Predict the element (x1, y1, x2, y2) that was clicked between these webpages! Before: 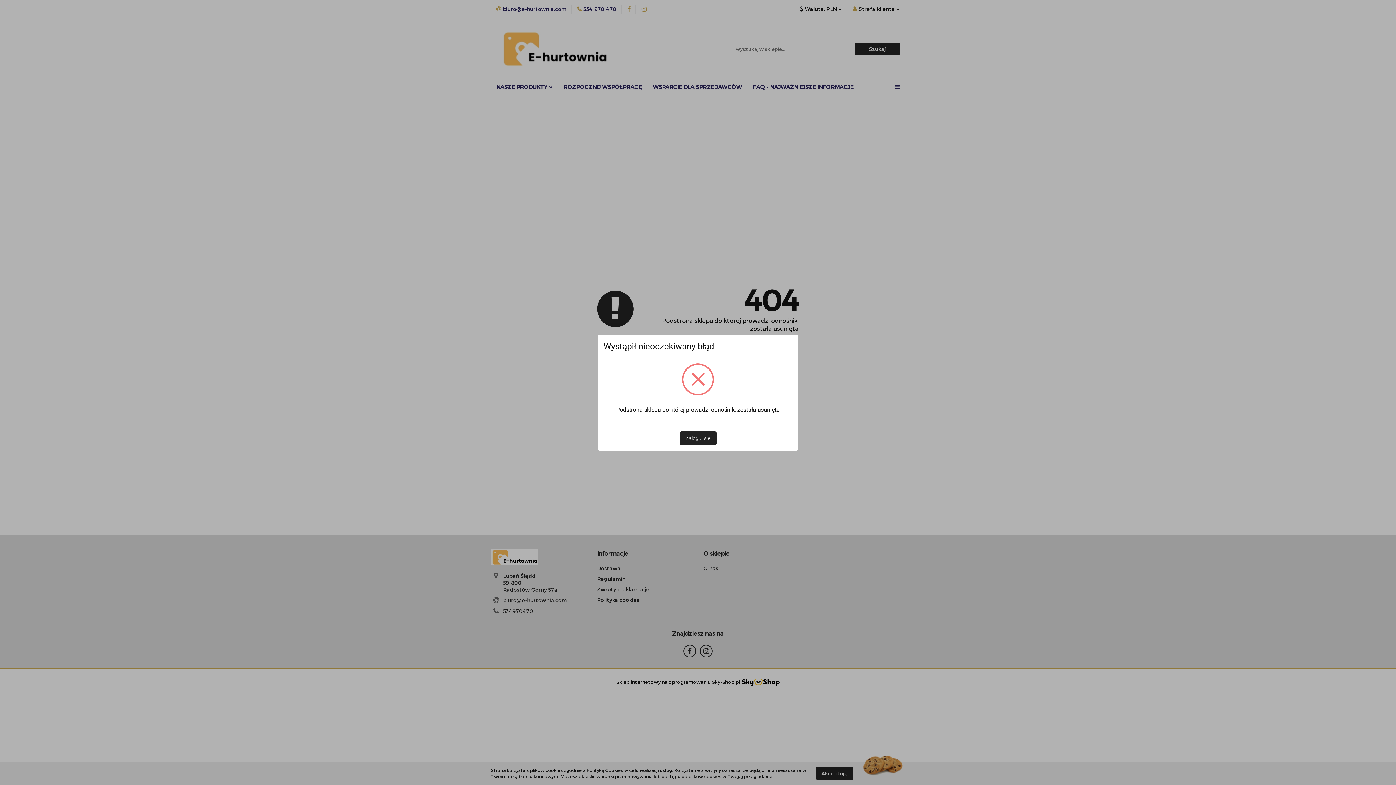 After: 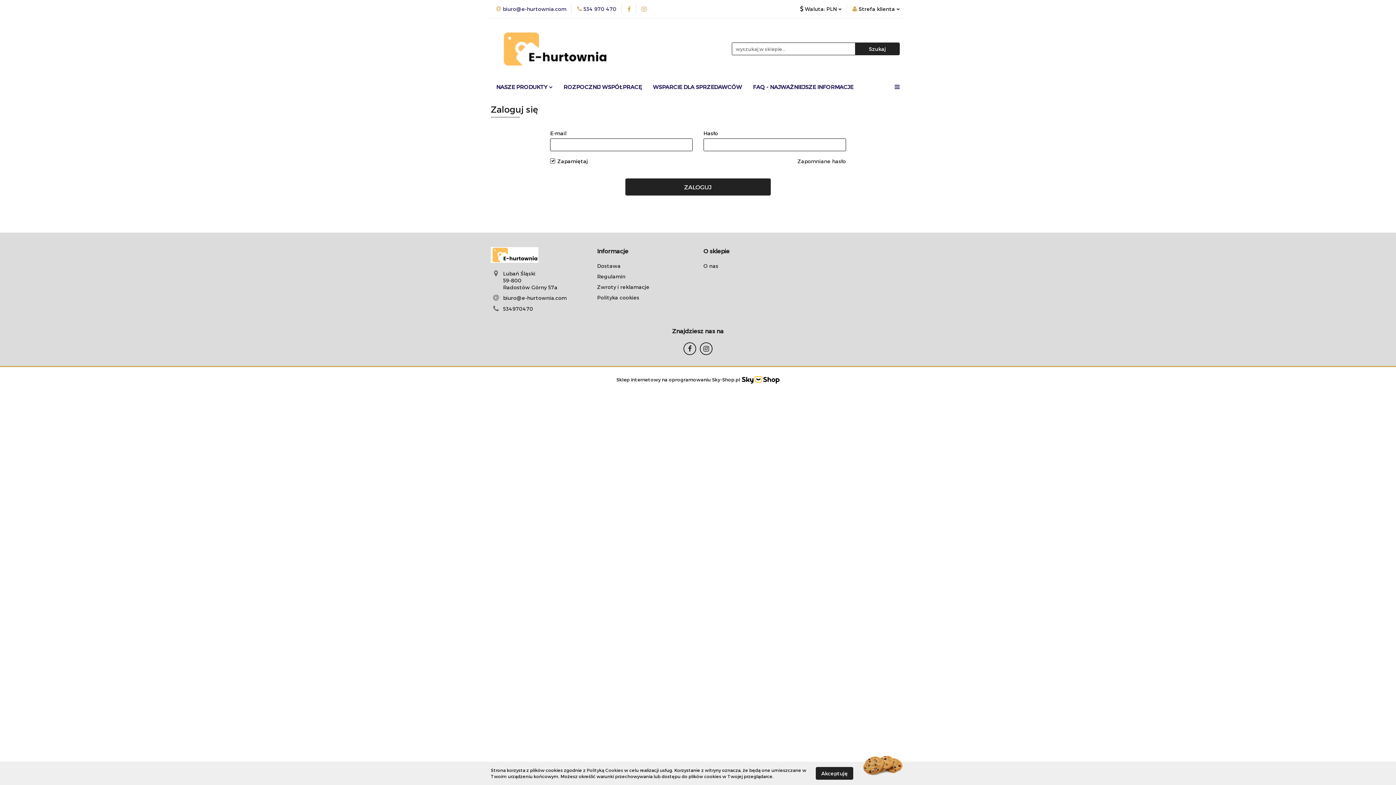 Action: label: Zaloguj się bbox: (679, 431, 716, 445)